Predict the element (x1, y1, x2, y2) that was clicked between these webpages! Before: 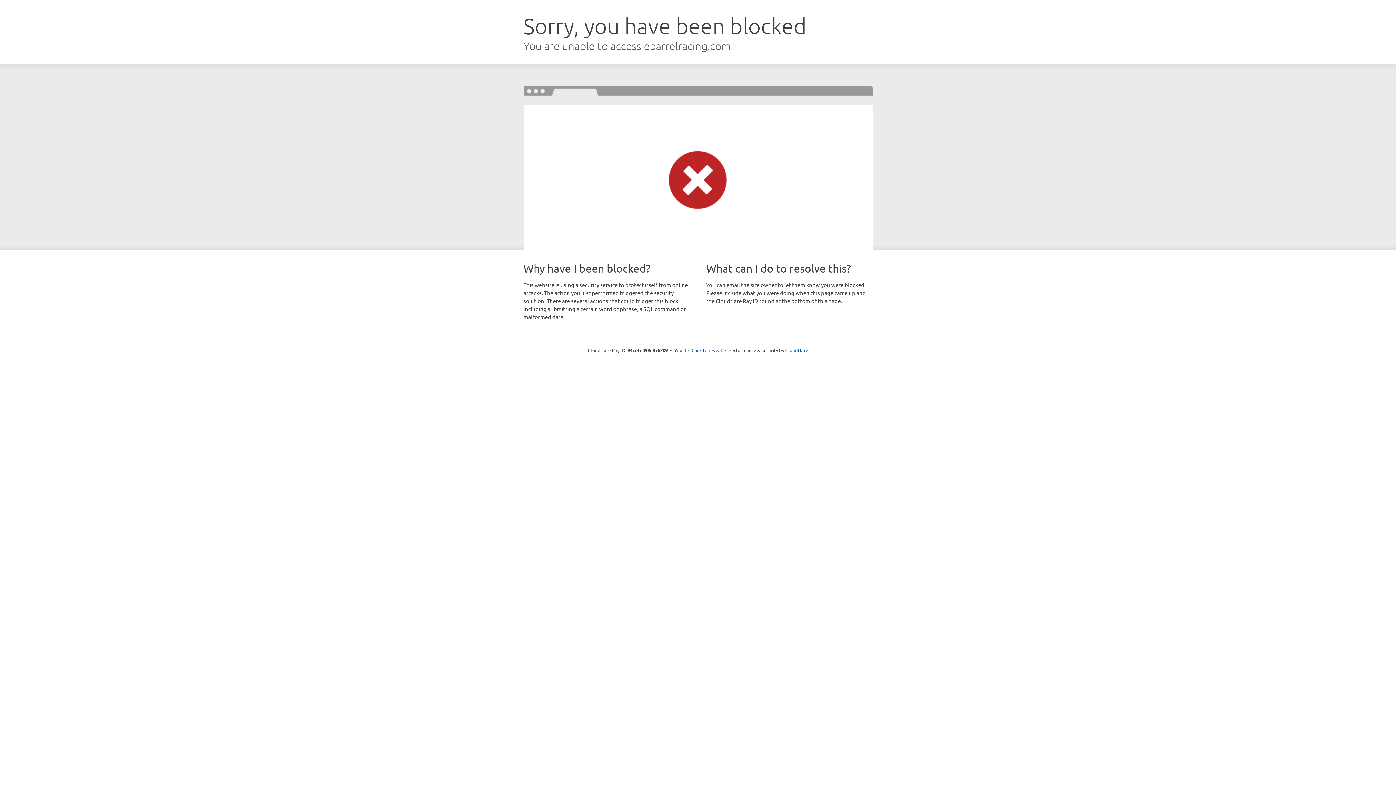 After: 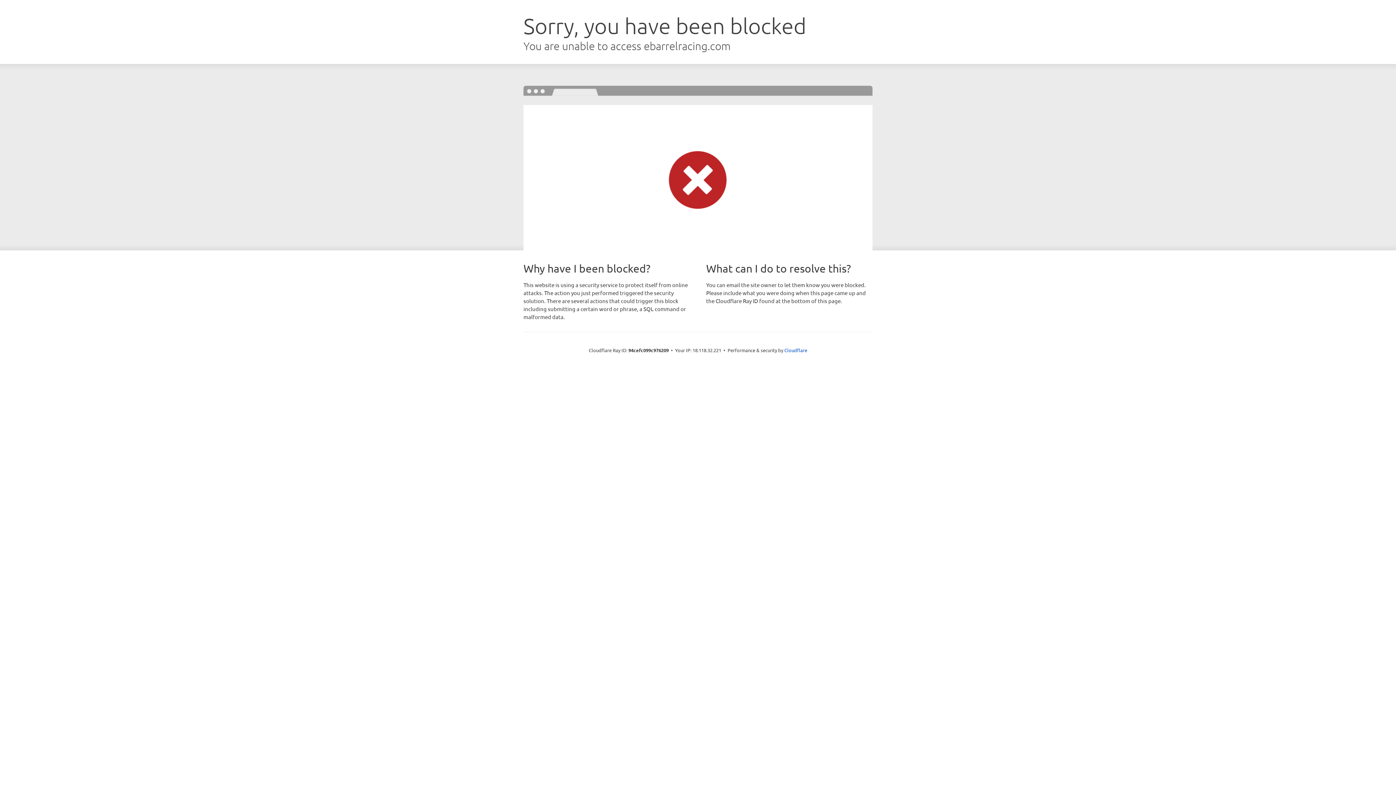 Action: bbox: (691, 346, 722, 353) label: Click to reveal